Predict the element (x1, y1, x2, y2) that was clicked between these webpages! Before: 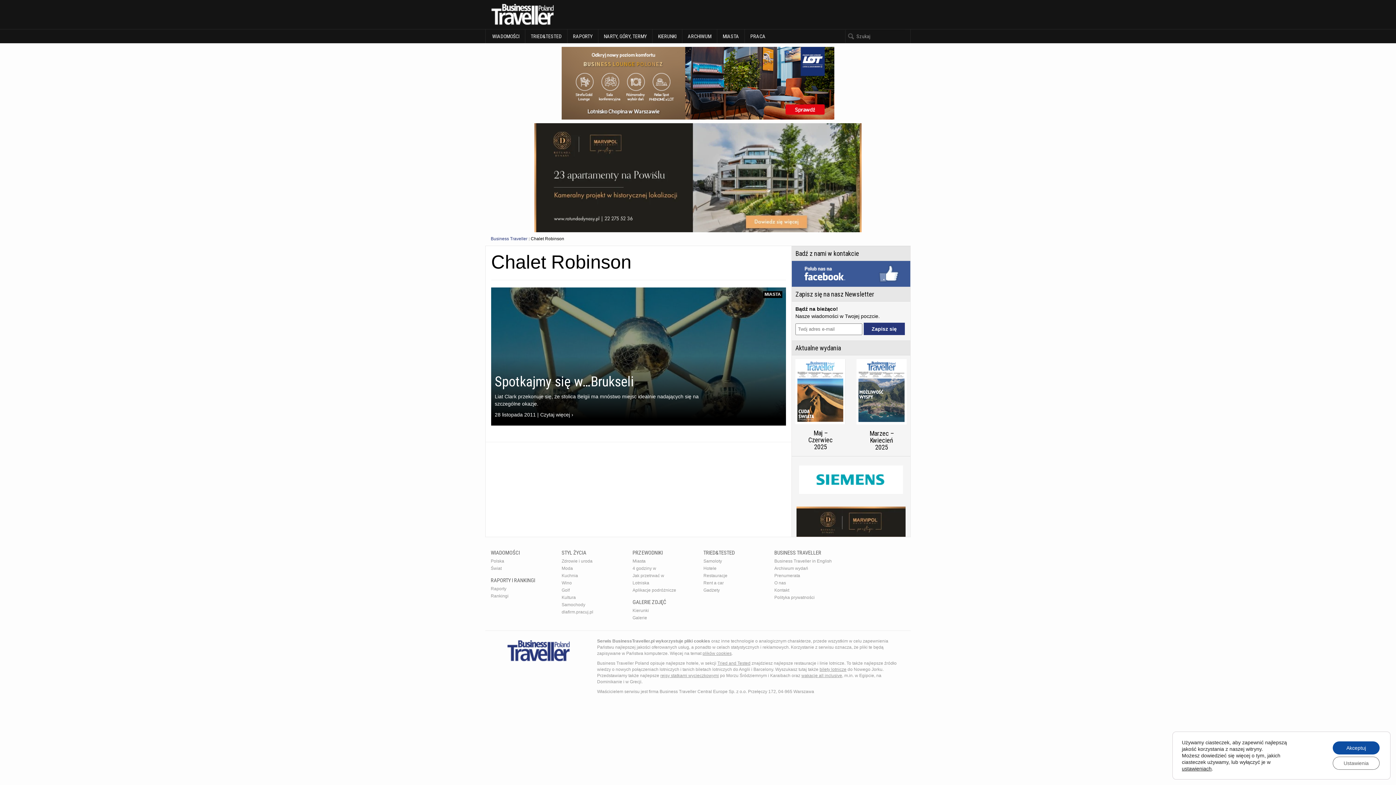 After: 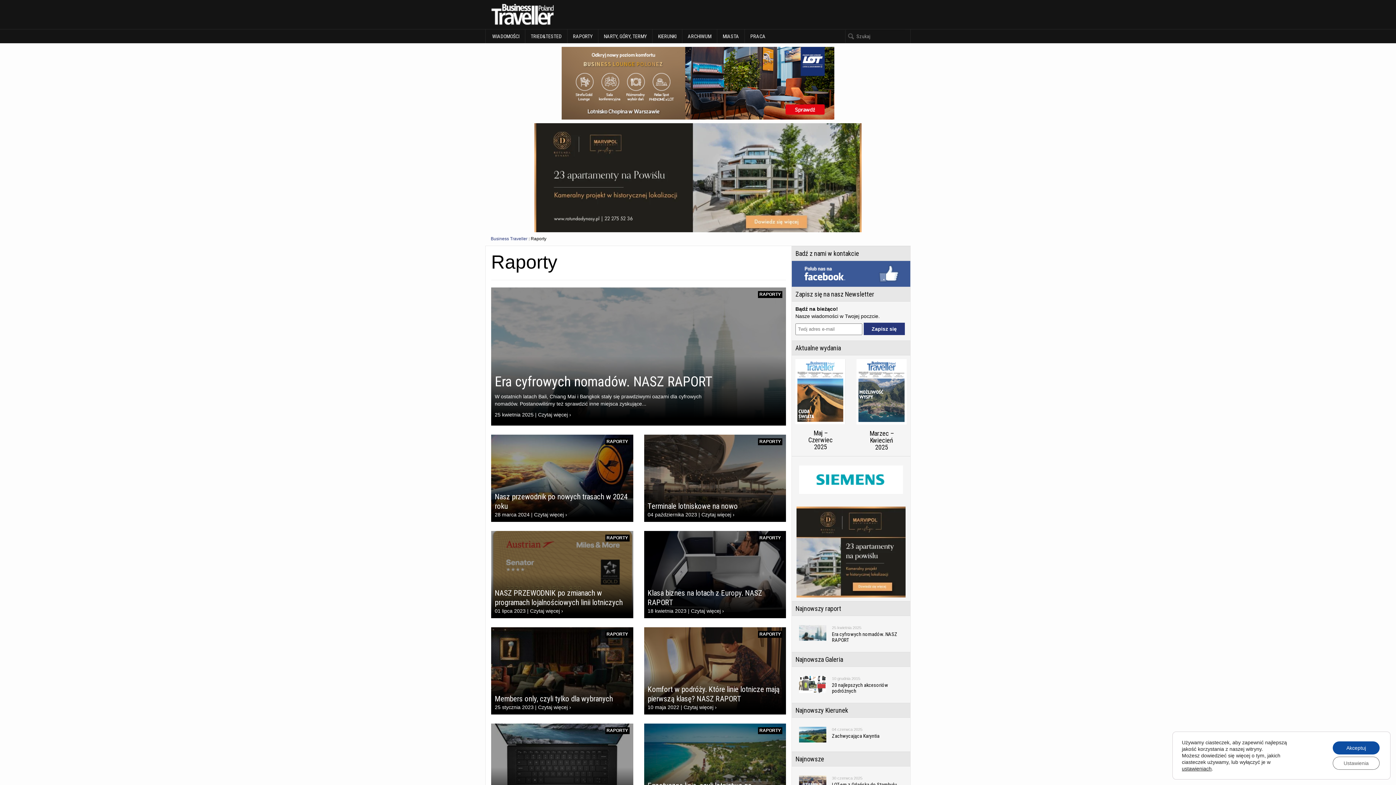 Action: label: RAPORTY bbox: (567, 29, 598, 43)